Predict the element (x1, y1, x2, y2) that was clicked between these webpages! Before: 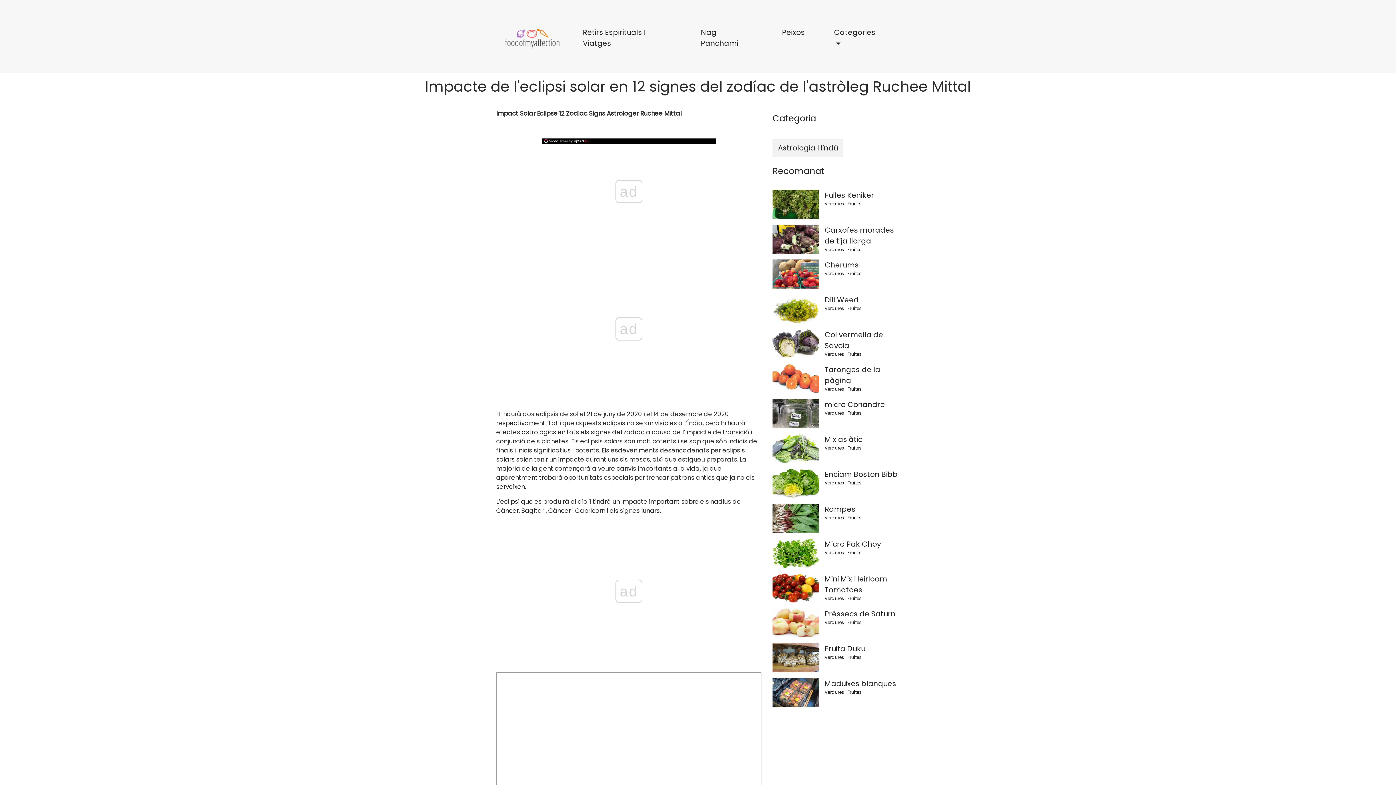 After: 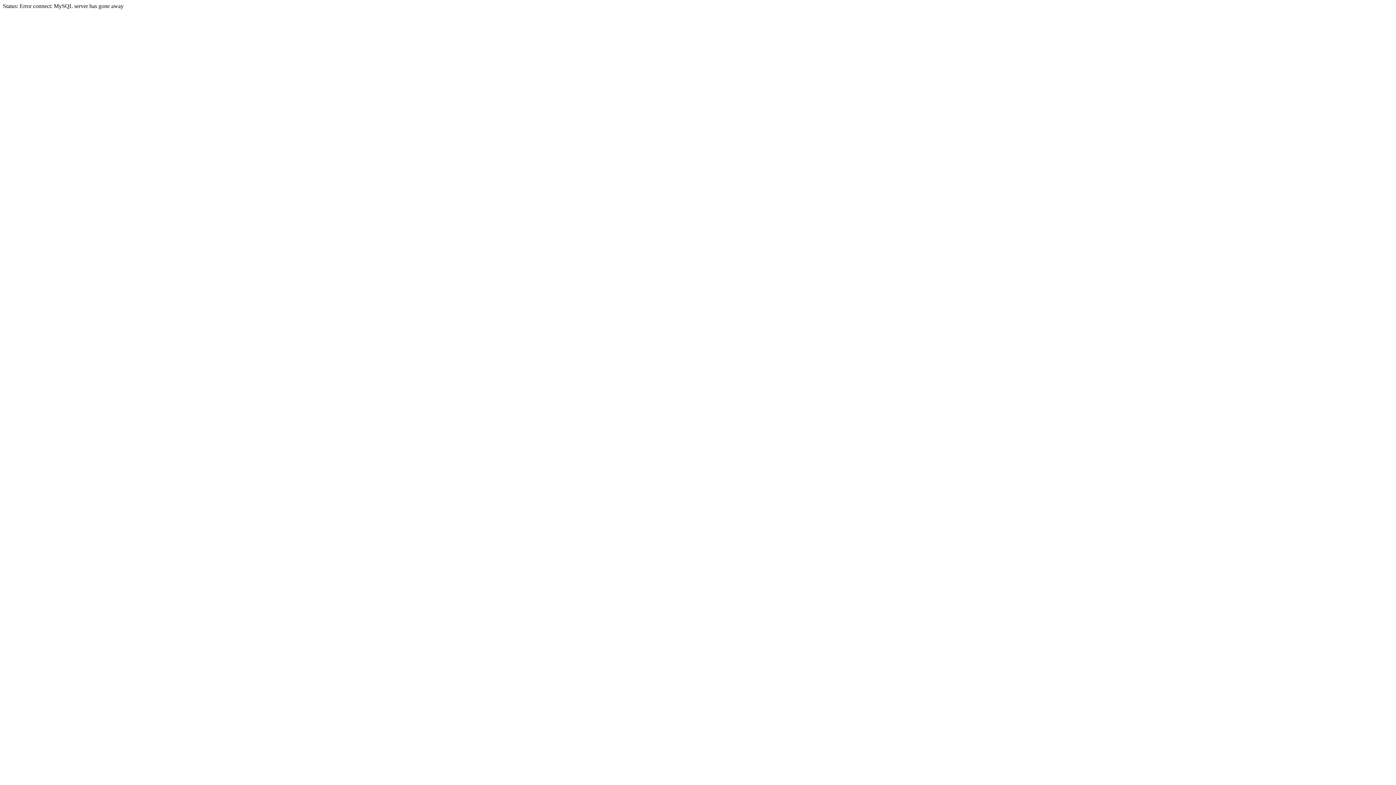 Action: bbox: (575, 22, 679, 54) label: Retirs Espirituals I Viatges
Retirs Espirituals I Viatges